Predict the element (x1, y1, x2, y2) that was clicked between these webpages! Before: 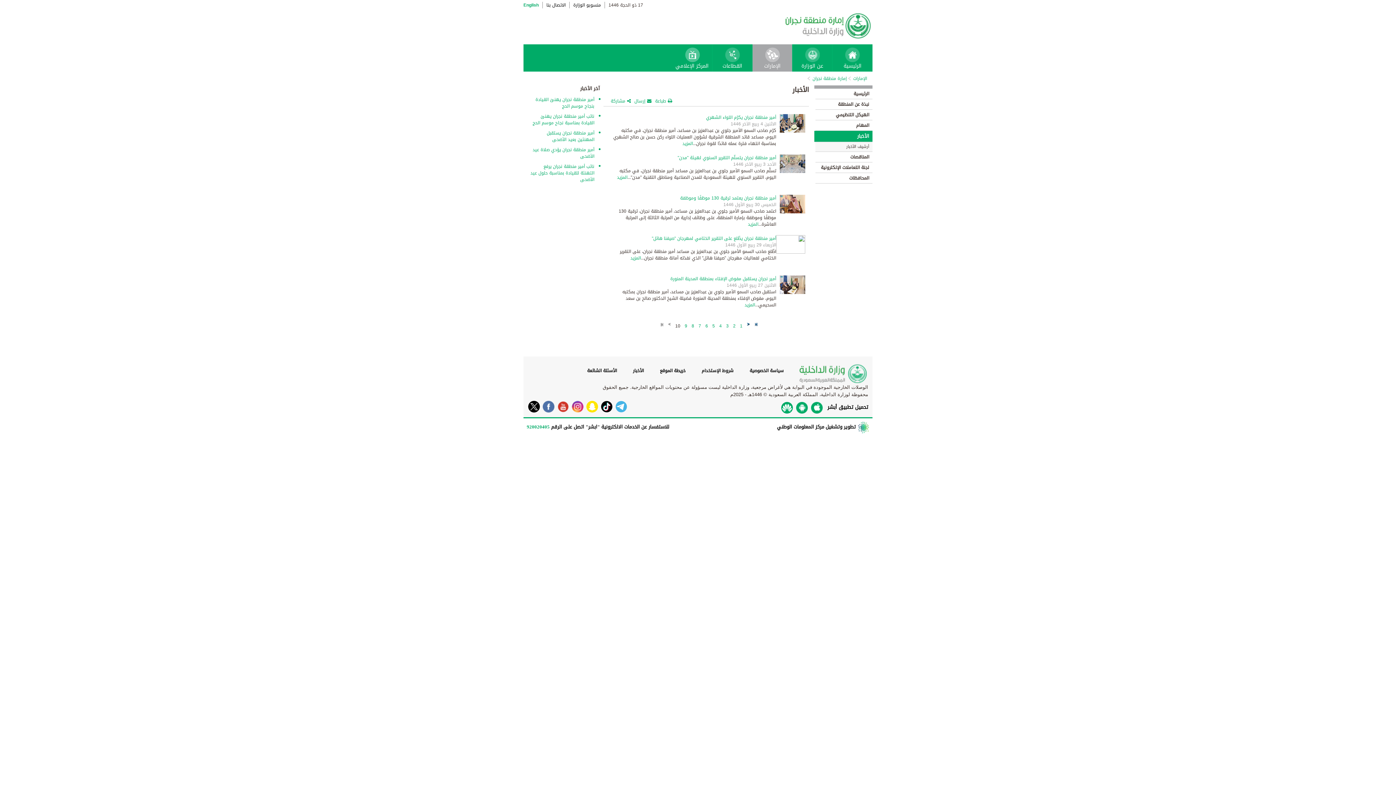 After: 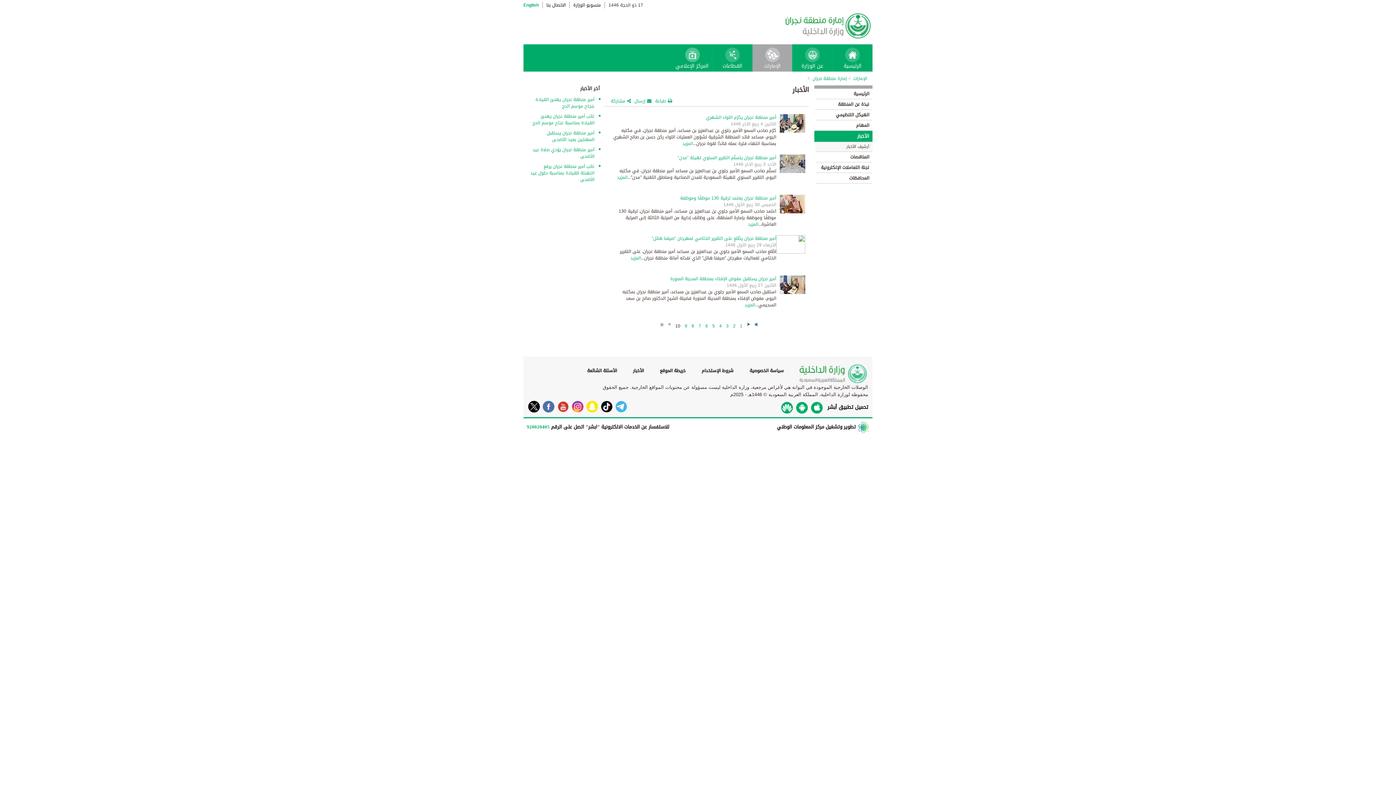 Action: bbox: (598, 401, 612, 412)